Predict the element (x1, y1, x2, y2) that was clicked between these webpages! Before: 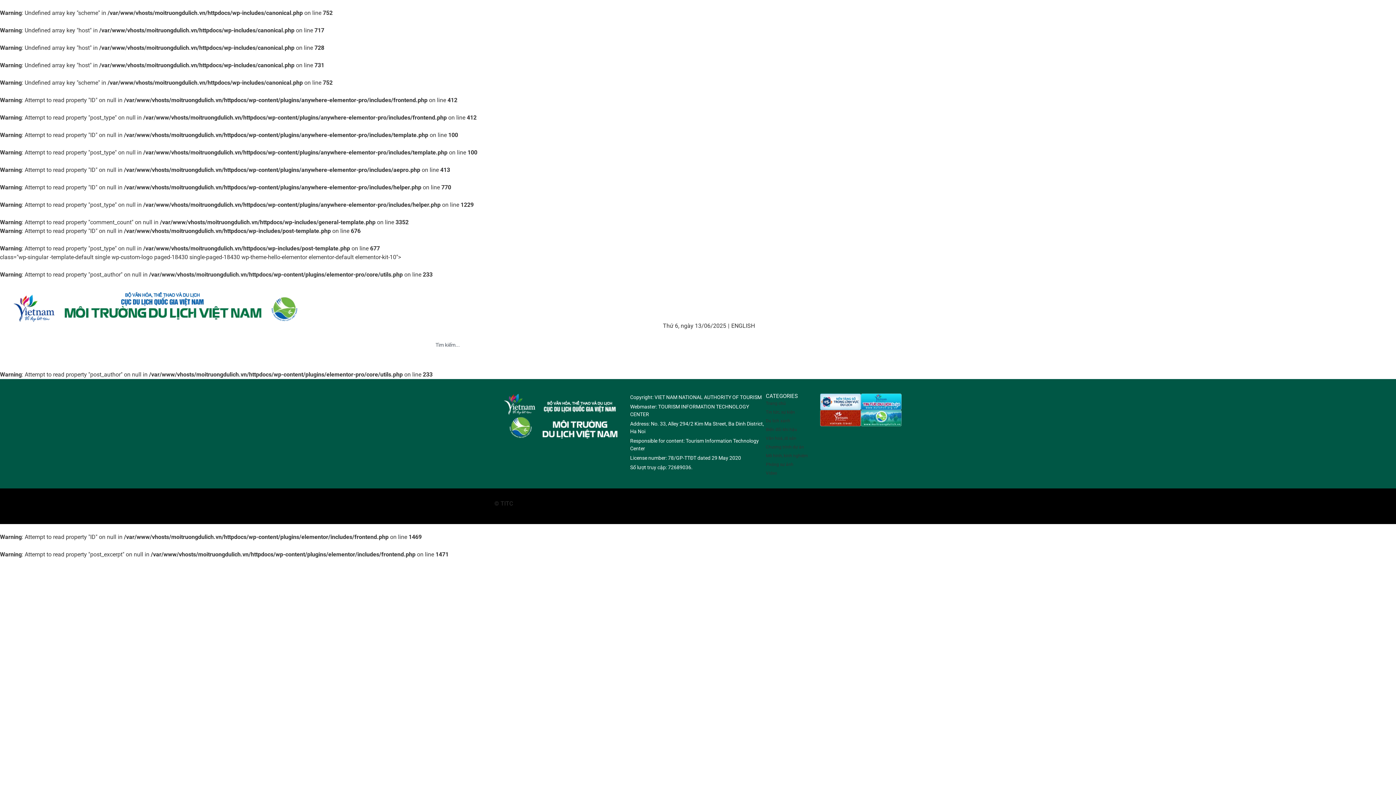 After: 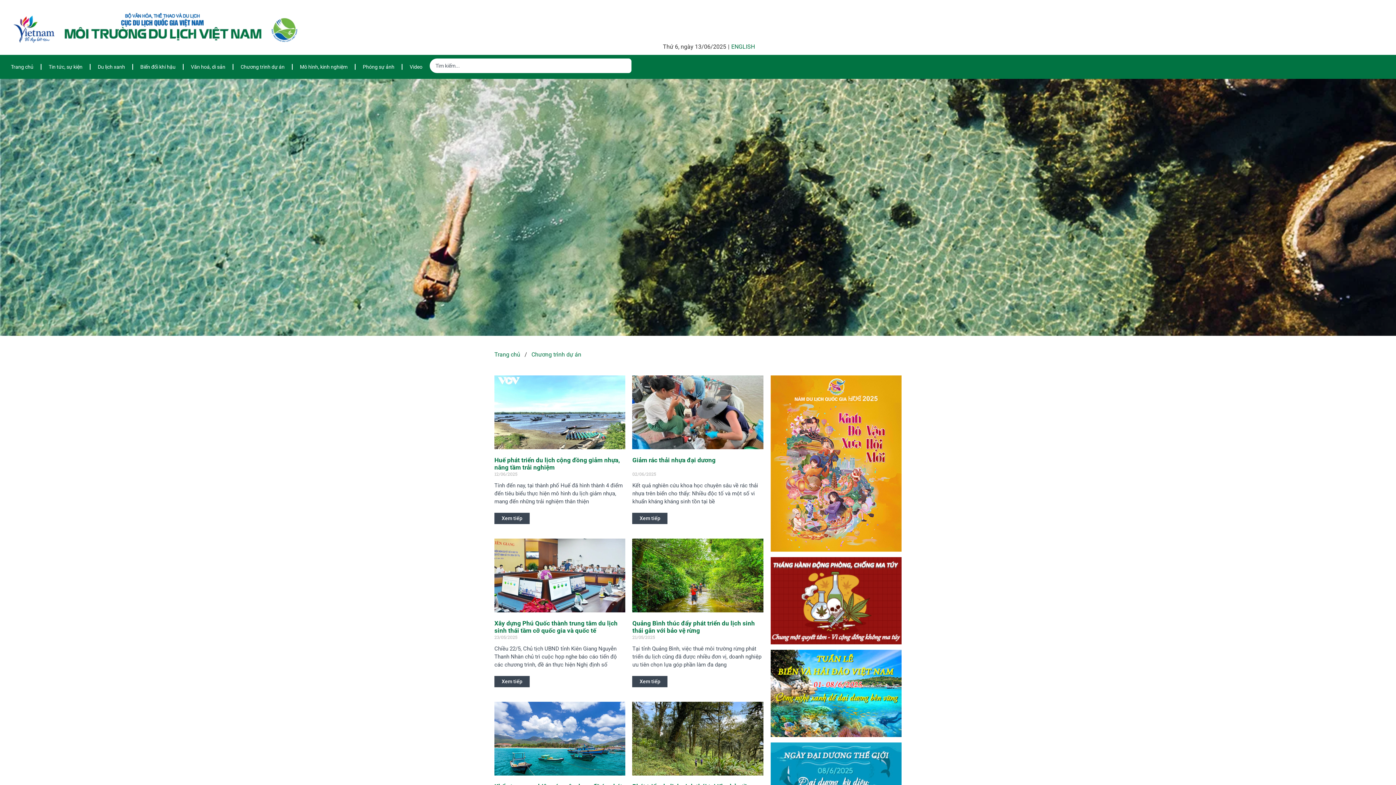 Action: label: Chương trình dự án bbox: (233, 337, 292, 354)